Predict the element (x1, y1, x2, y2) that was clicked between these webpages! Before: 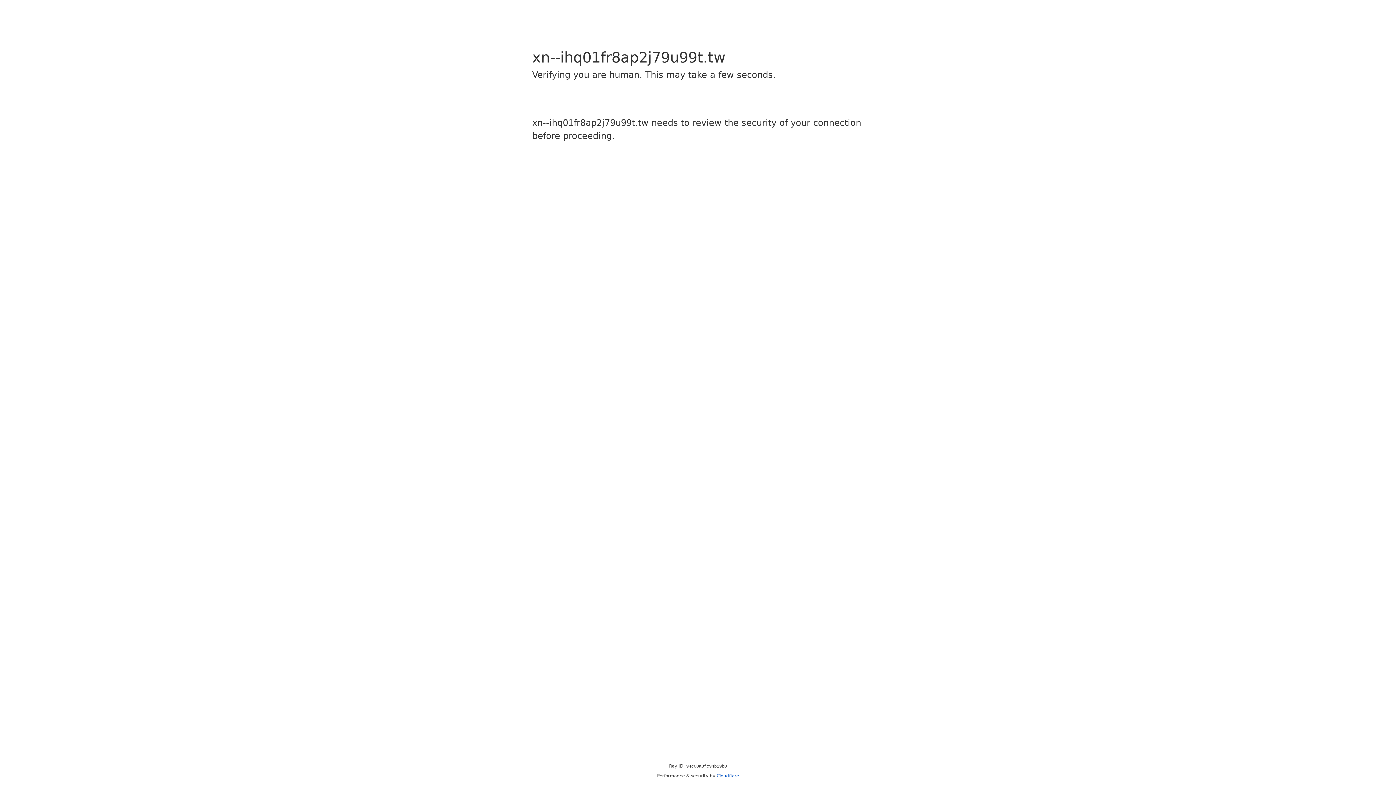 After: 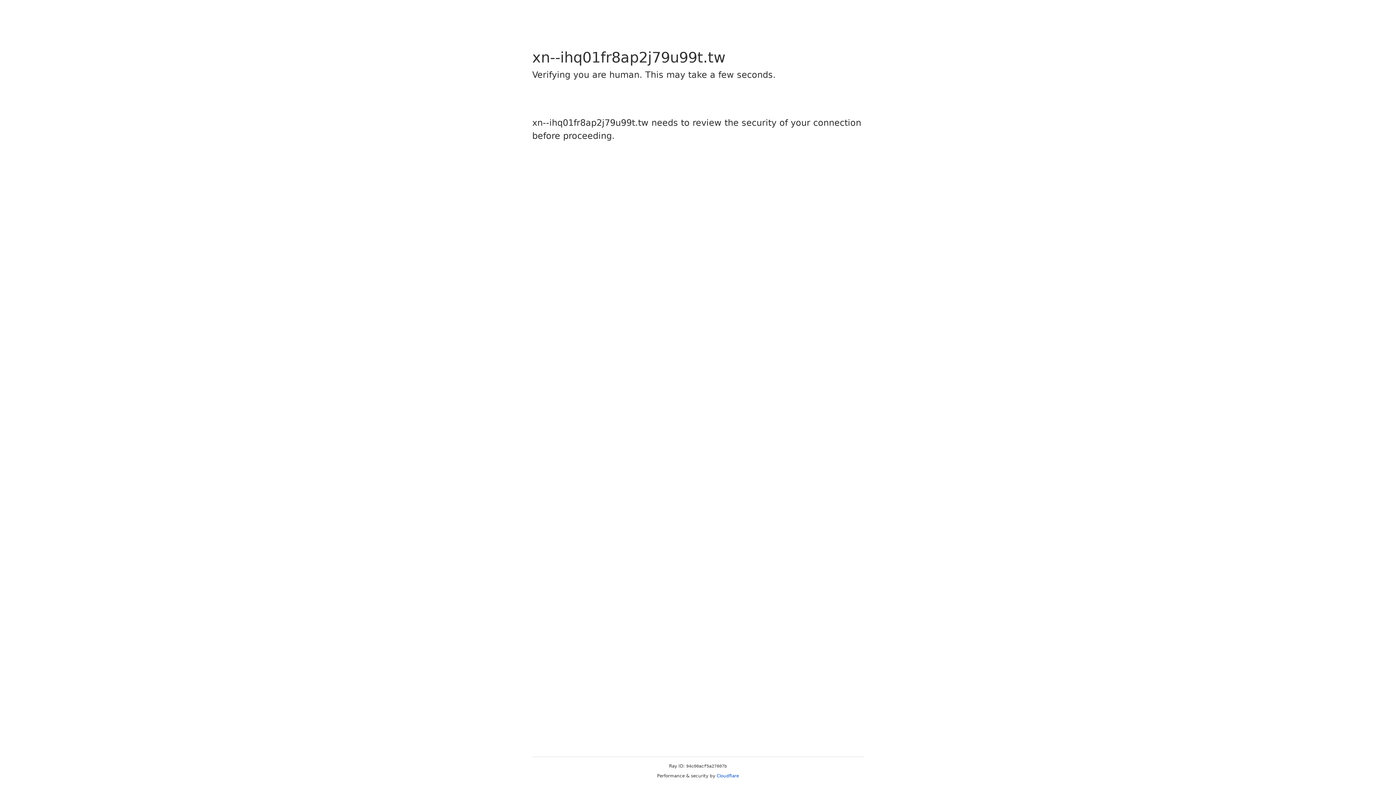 Action: bbox: (716, 773, 739, 778) label: Cloudflare